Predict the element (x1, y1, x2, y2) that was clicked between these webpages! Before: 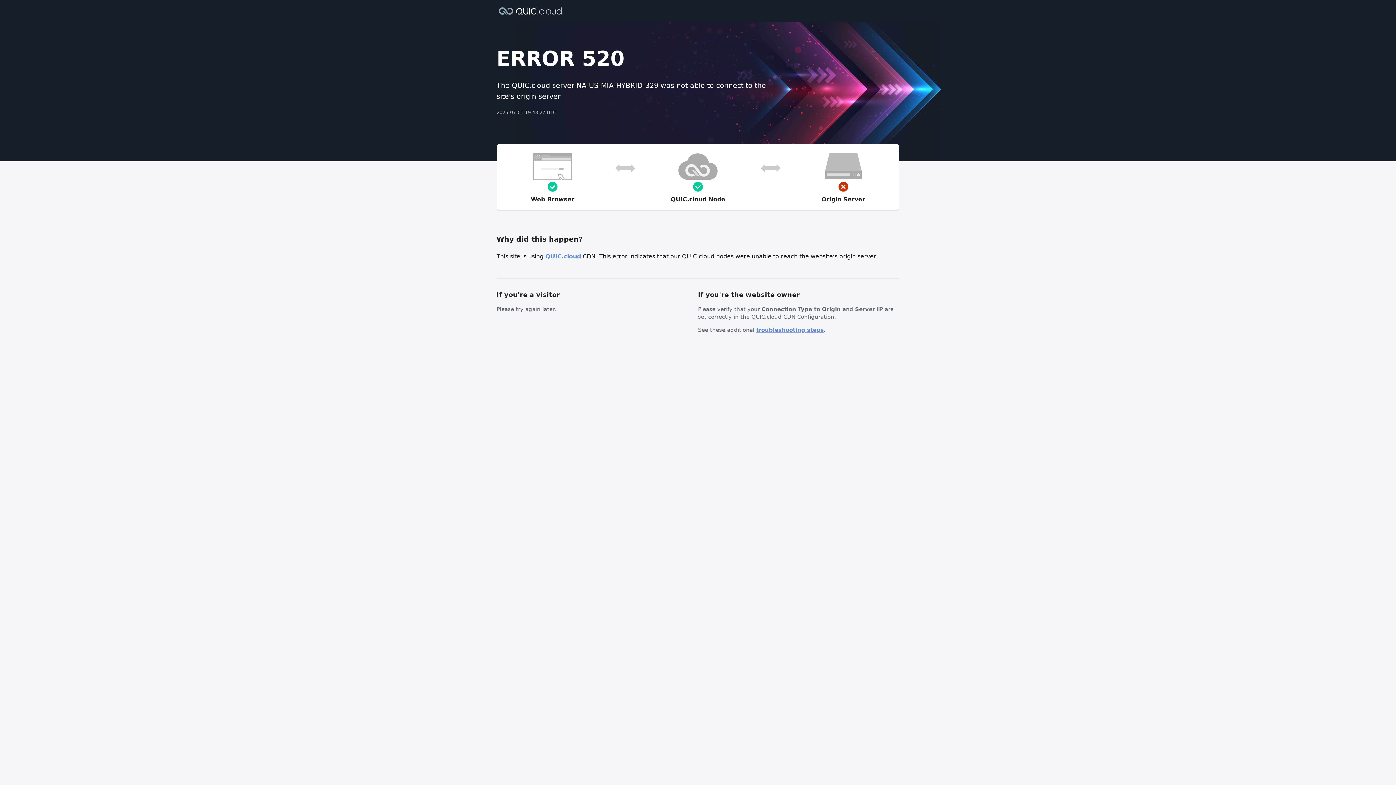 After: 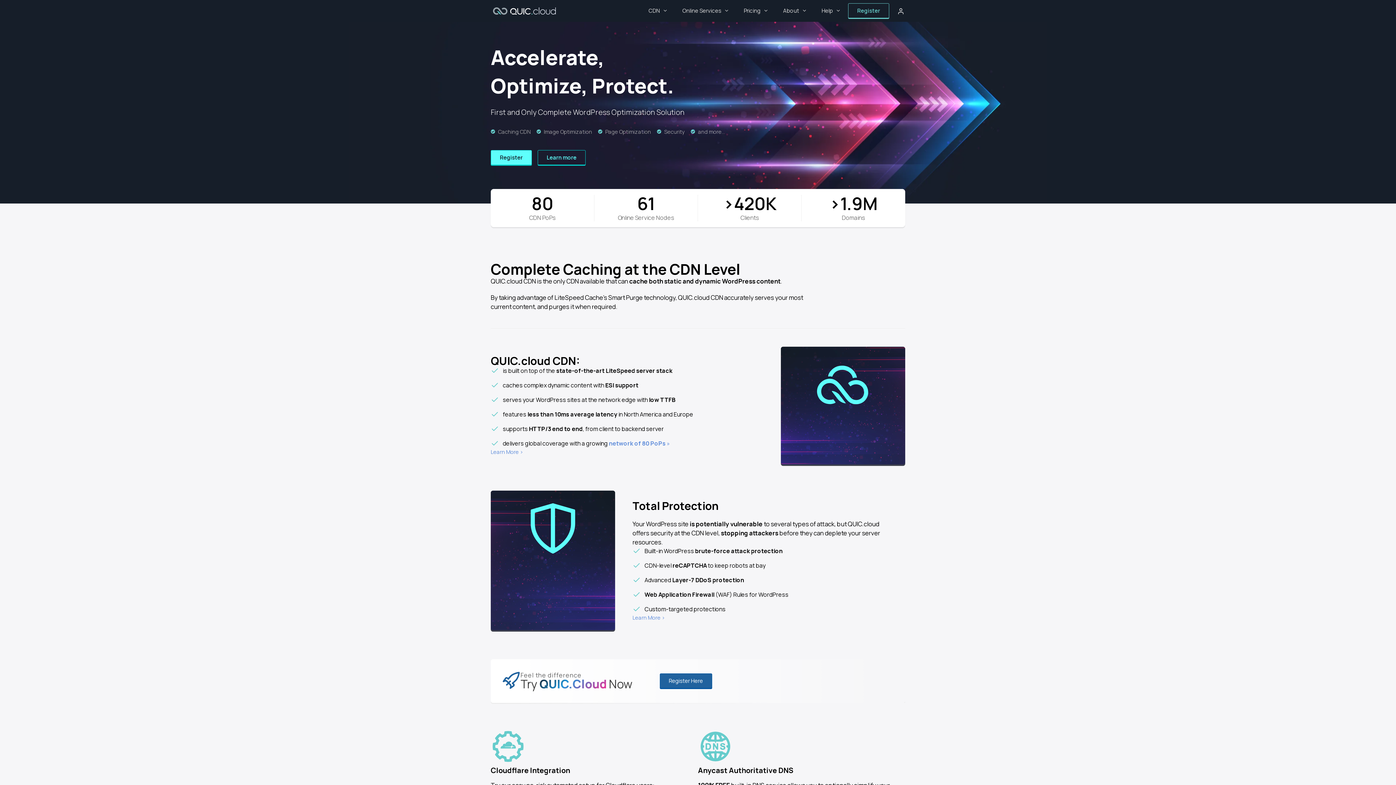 Action: bbox: (545, 253, 581, 260) label: QUIC.cloud